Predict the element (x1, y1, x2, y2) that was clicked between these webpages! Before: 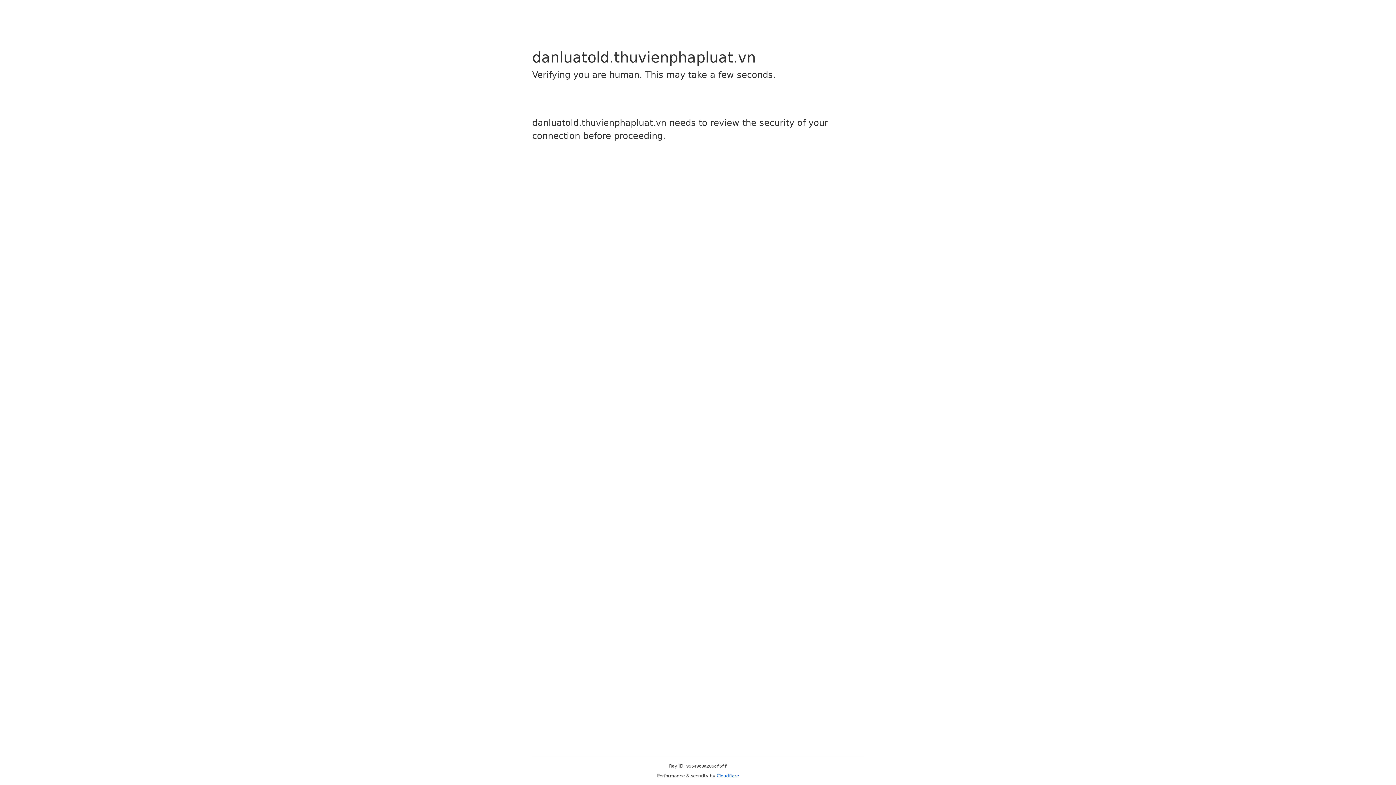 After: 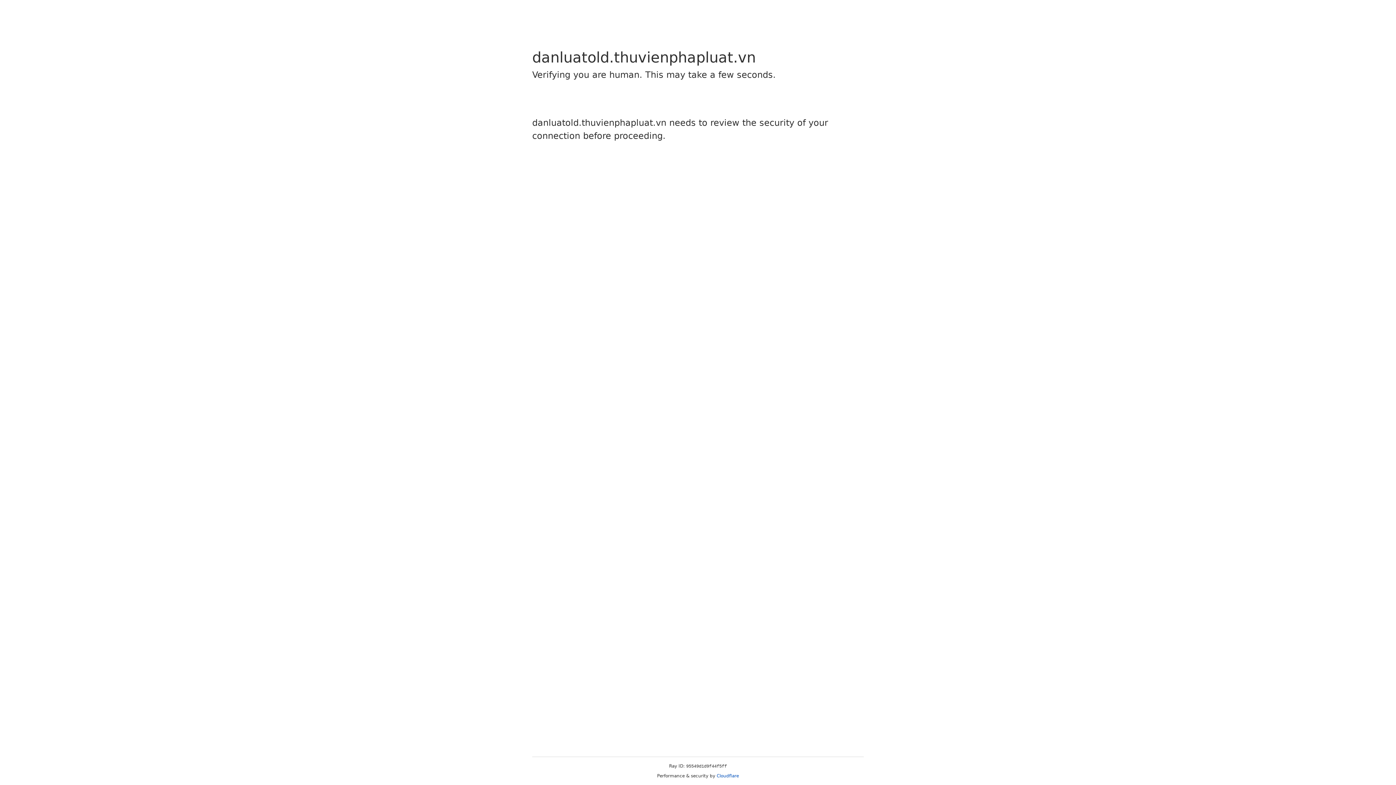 Action: label: Cloudflare bbox: (716, 773, 739, 778)